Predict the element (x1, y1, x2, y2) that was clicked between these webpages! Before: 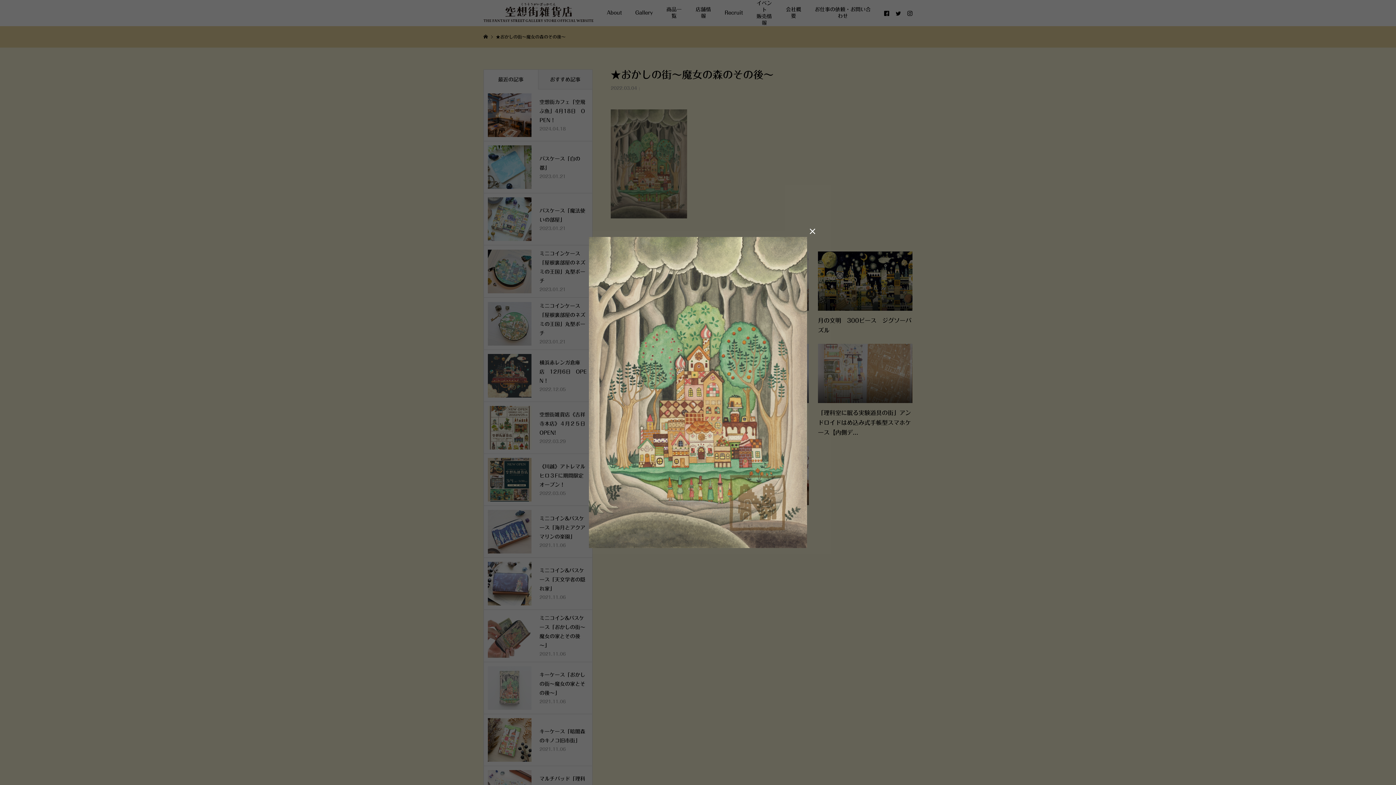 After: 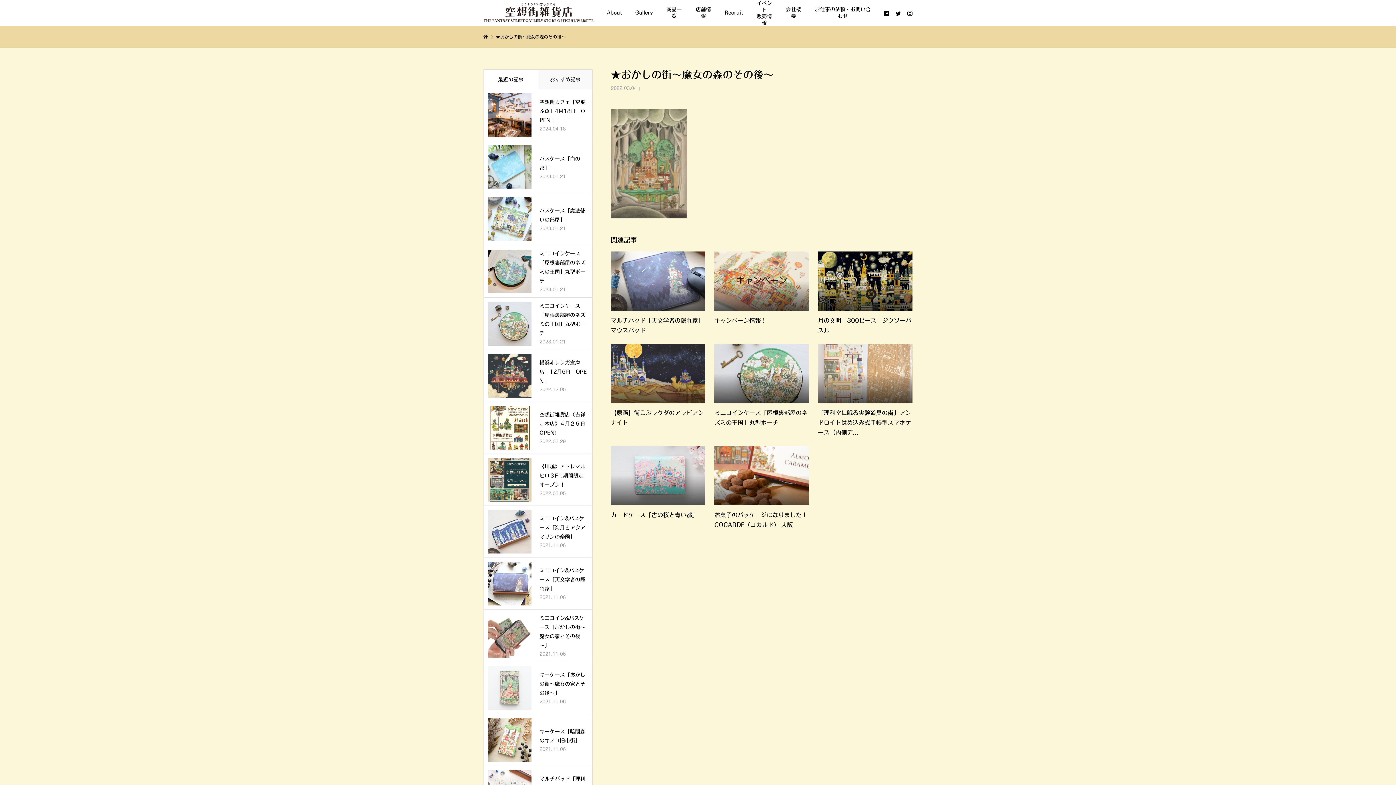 Action: label:  bbox: (807, 226, 818, 237)